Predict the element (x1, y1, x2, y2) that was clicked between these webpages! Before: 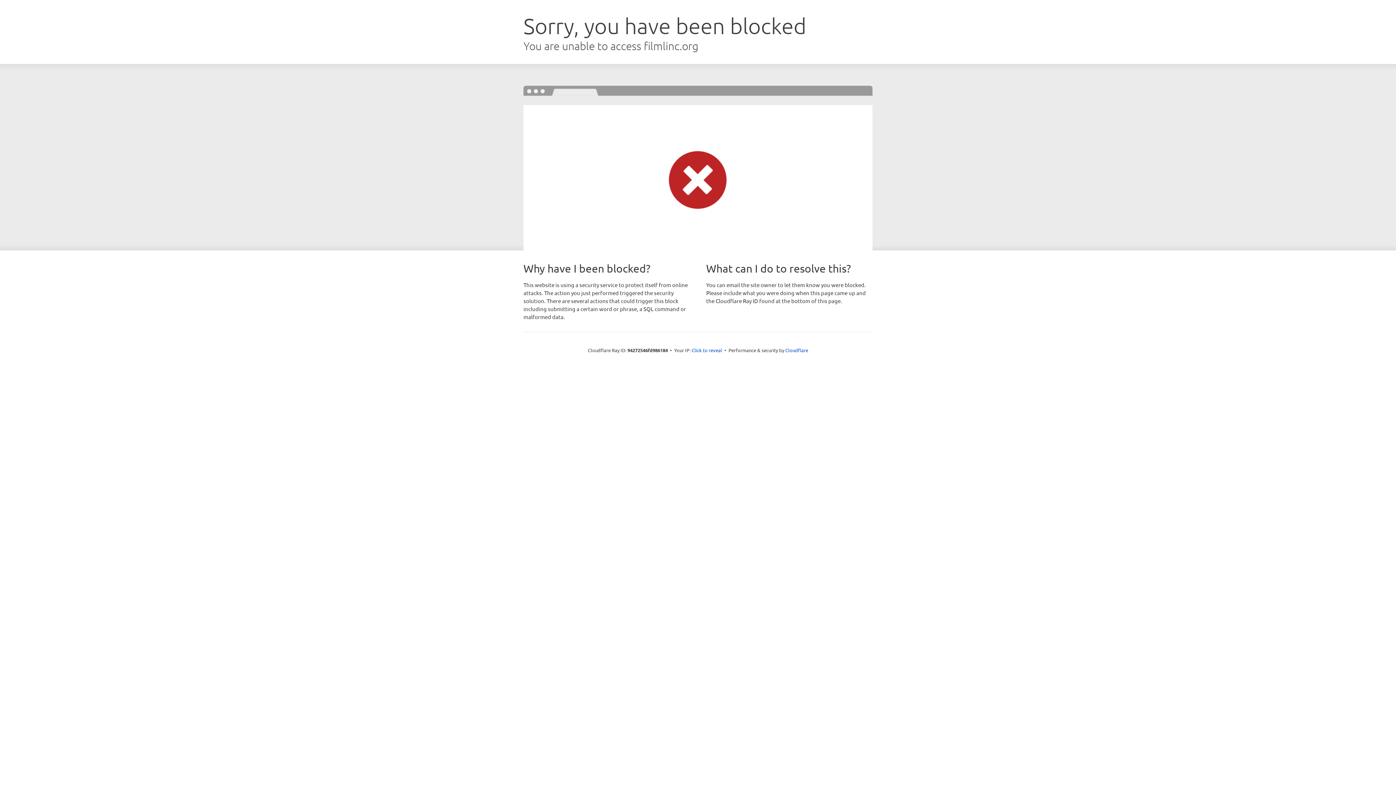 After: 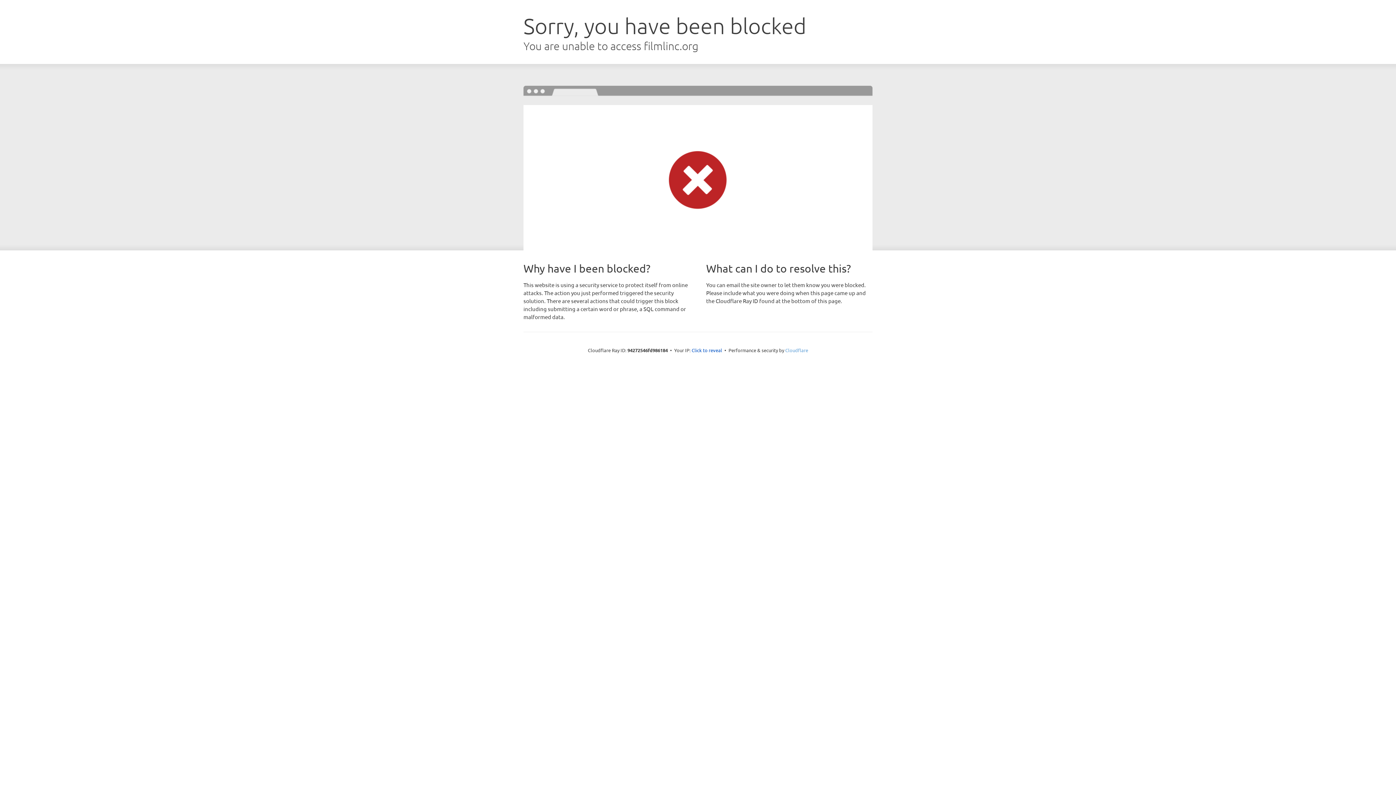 Action: bbox: (785, 347, 808, 353) label: Cloudflare